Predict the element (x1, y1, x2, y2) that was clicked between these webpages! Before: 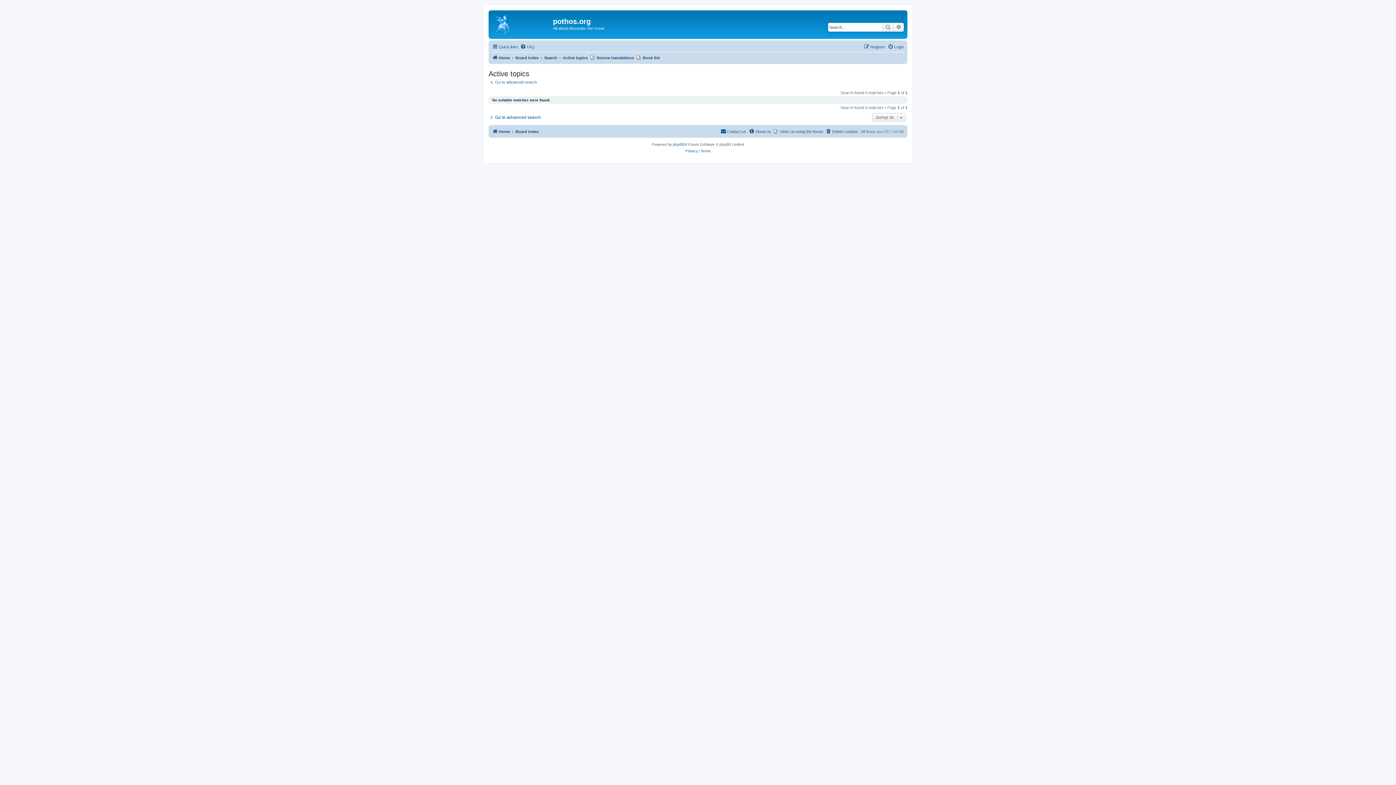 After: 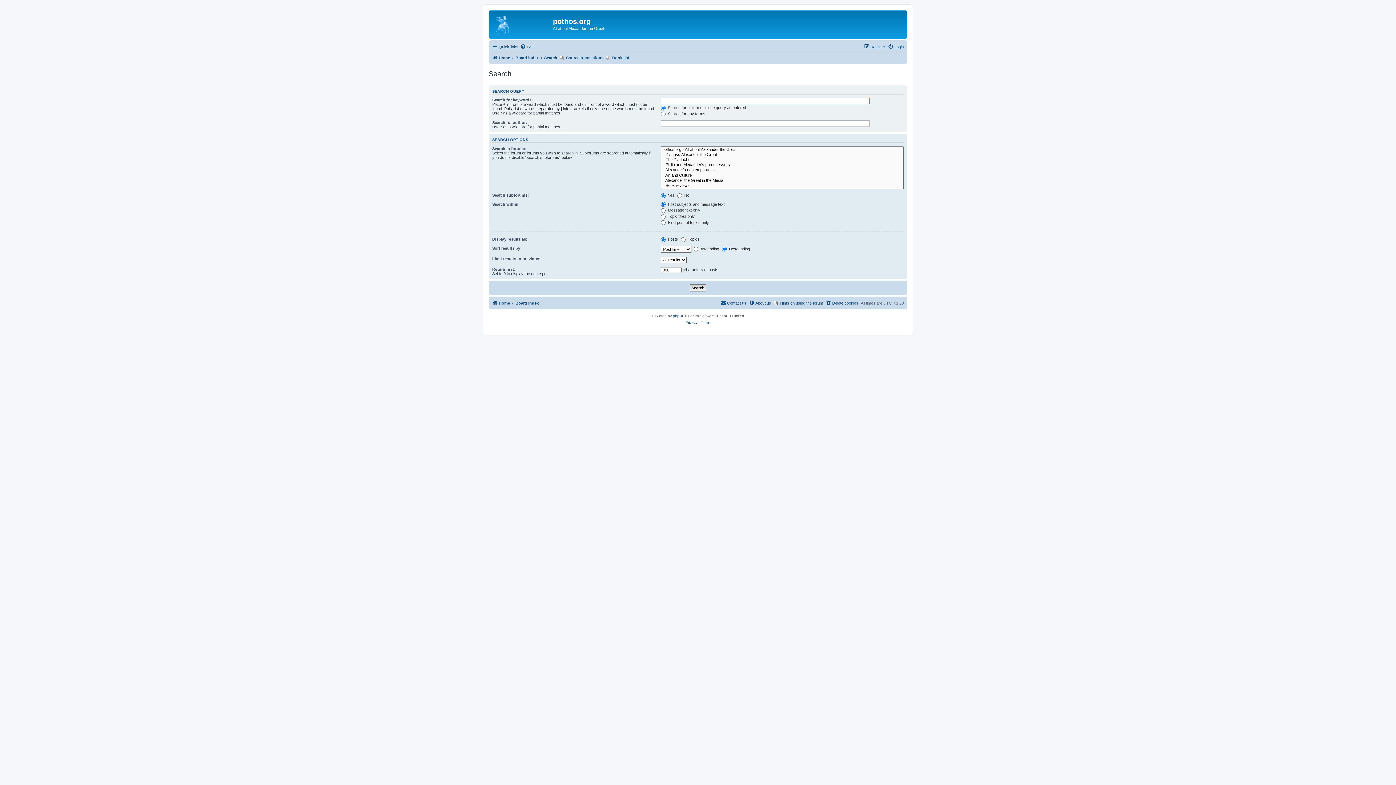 Action: label: Search bbox: (544, 53, 557, 62)